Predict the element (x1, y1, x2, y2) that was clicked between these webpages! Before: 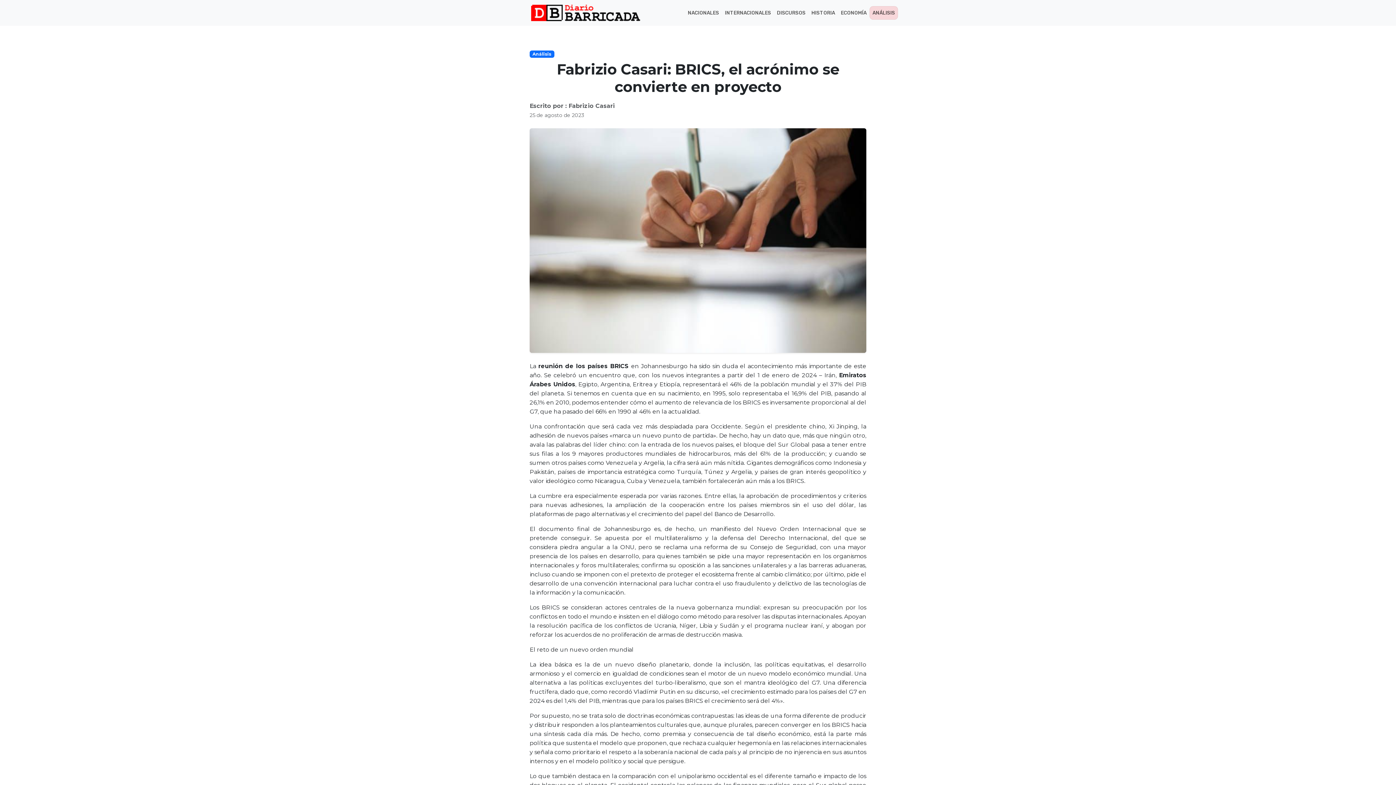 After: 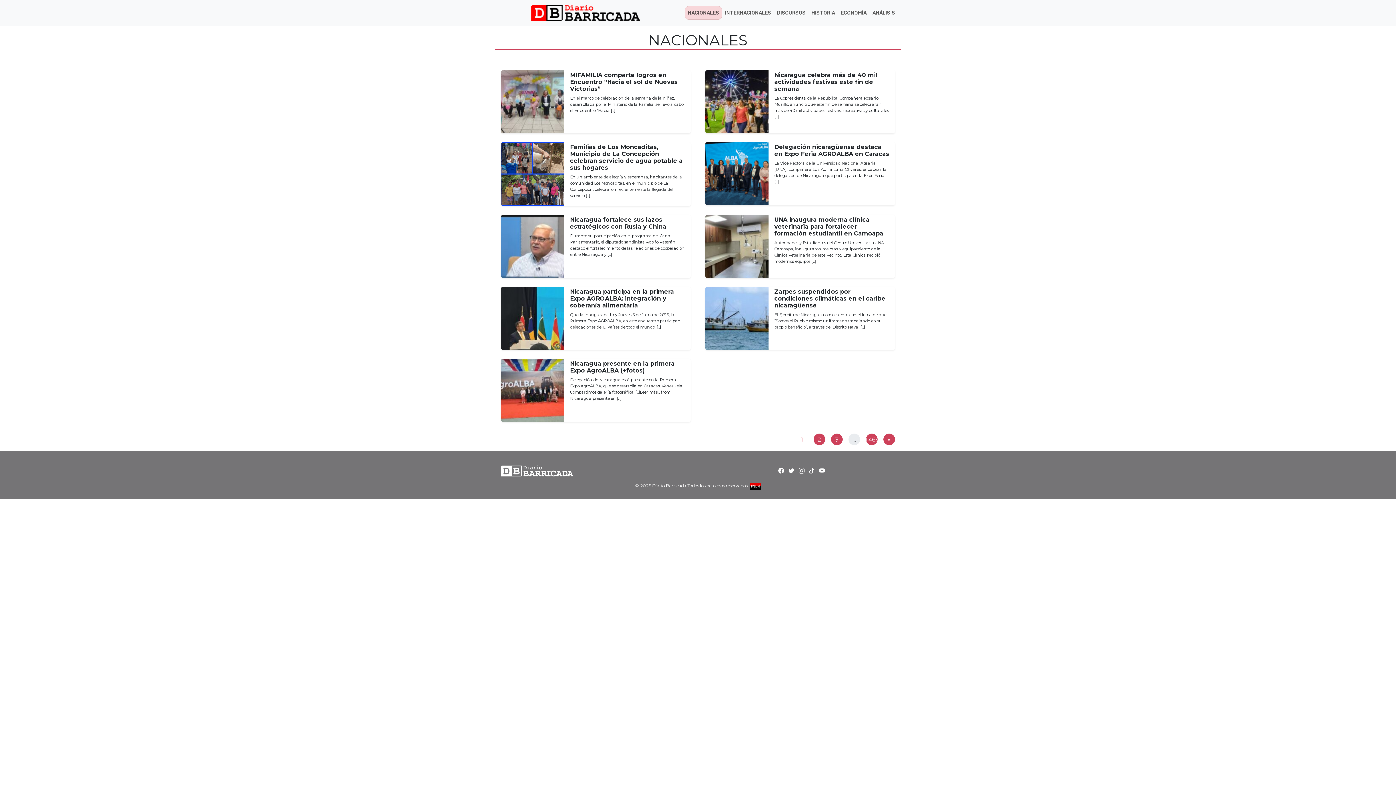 Action: bbox: (685, 6, 722, 19) label: NACIONALES